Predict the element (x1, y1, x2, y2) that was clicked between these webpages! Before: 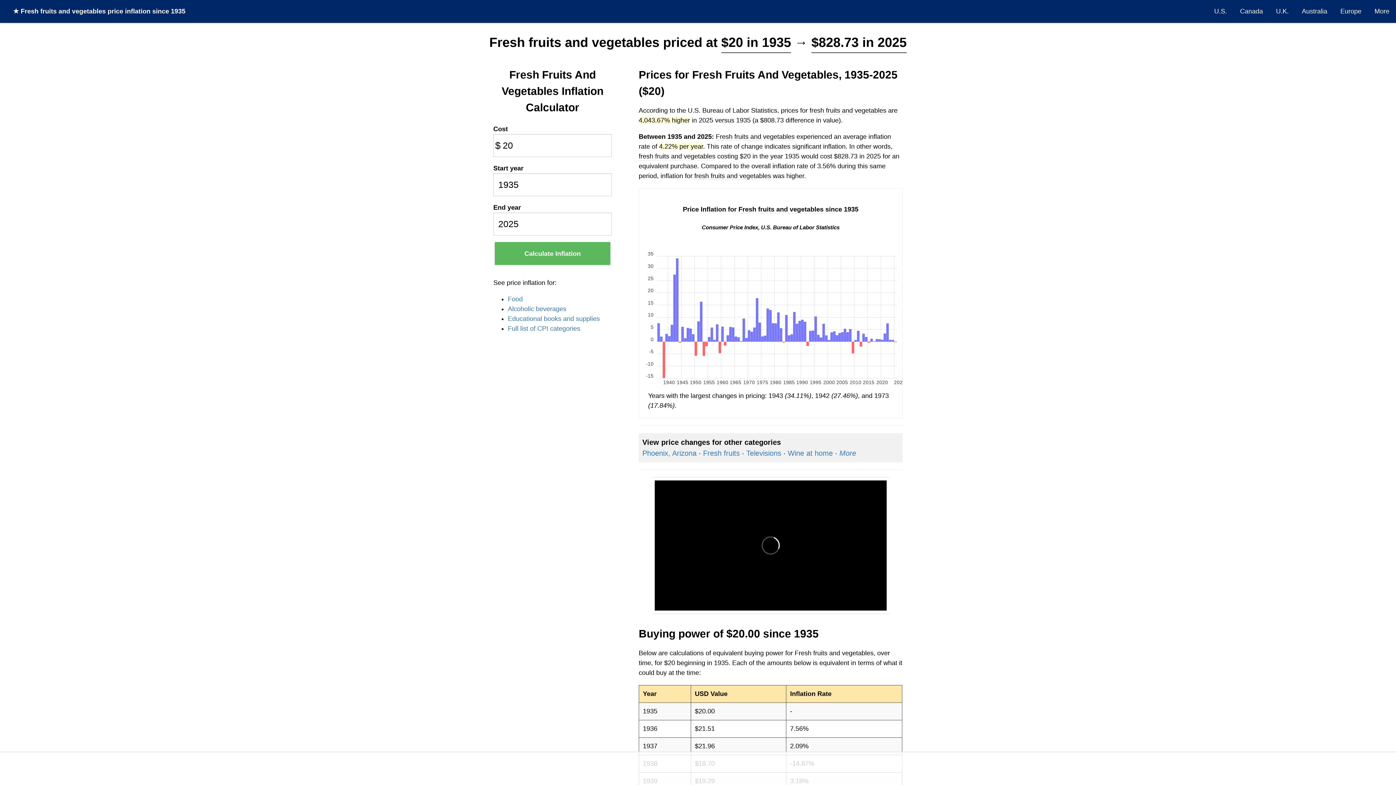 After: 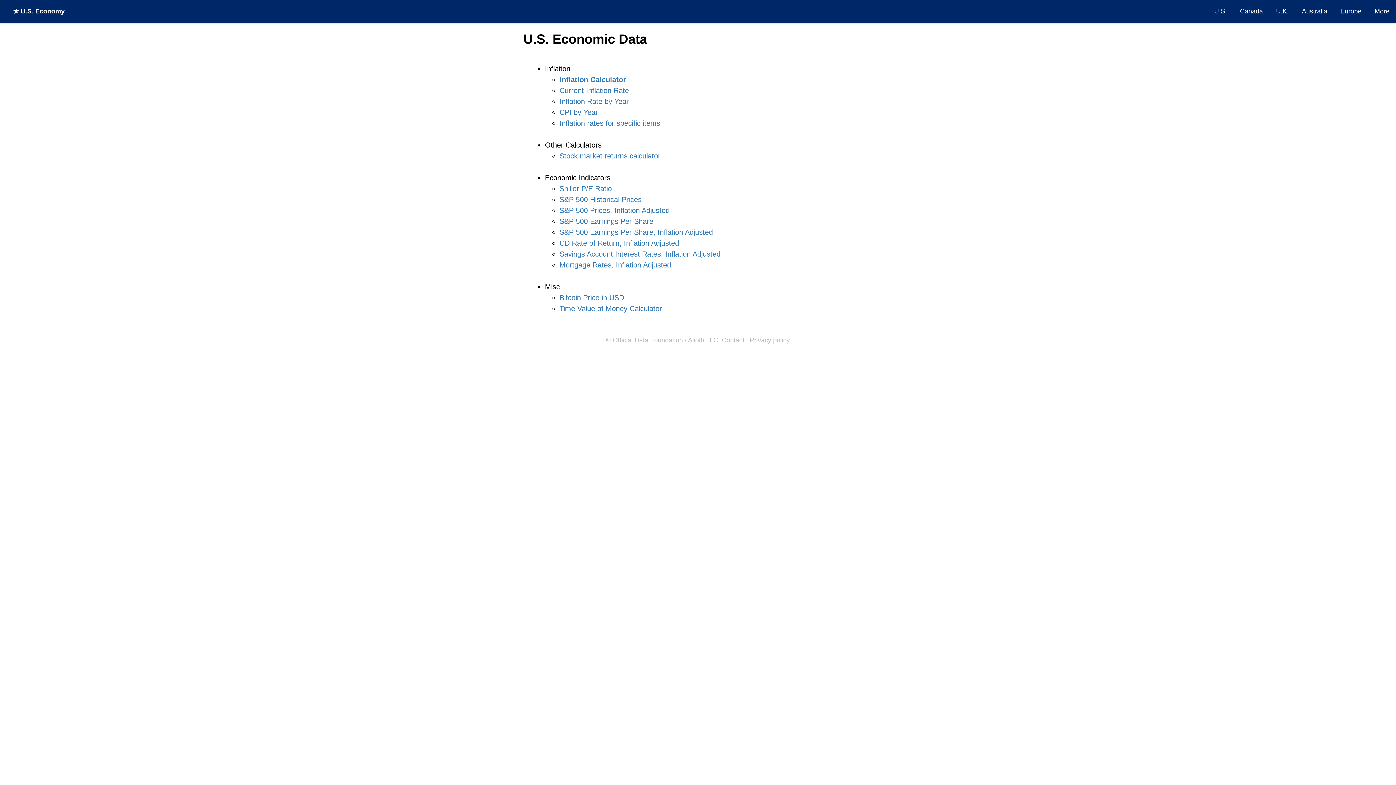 Action: label: U.S. bbox: (1208, 0, 1233, 22)